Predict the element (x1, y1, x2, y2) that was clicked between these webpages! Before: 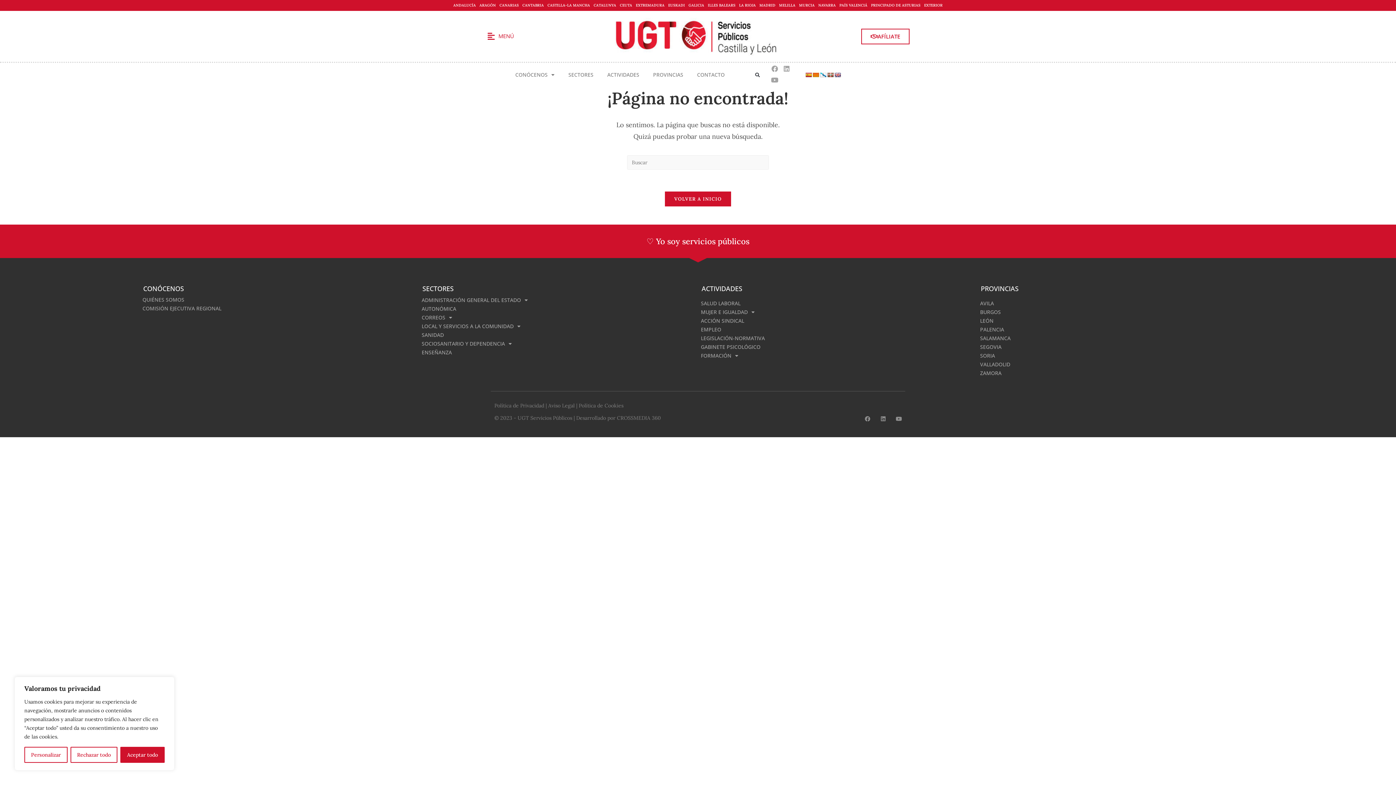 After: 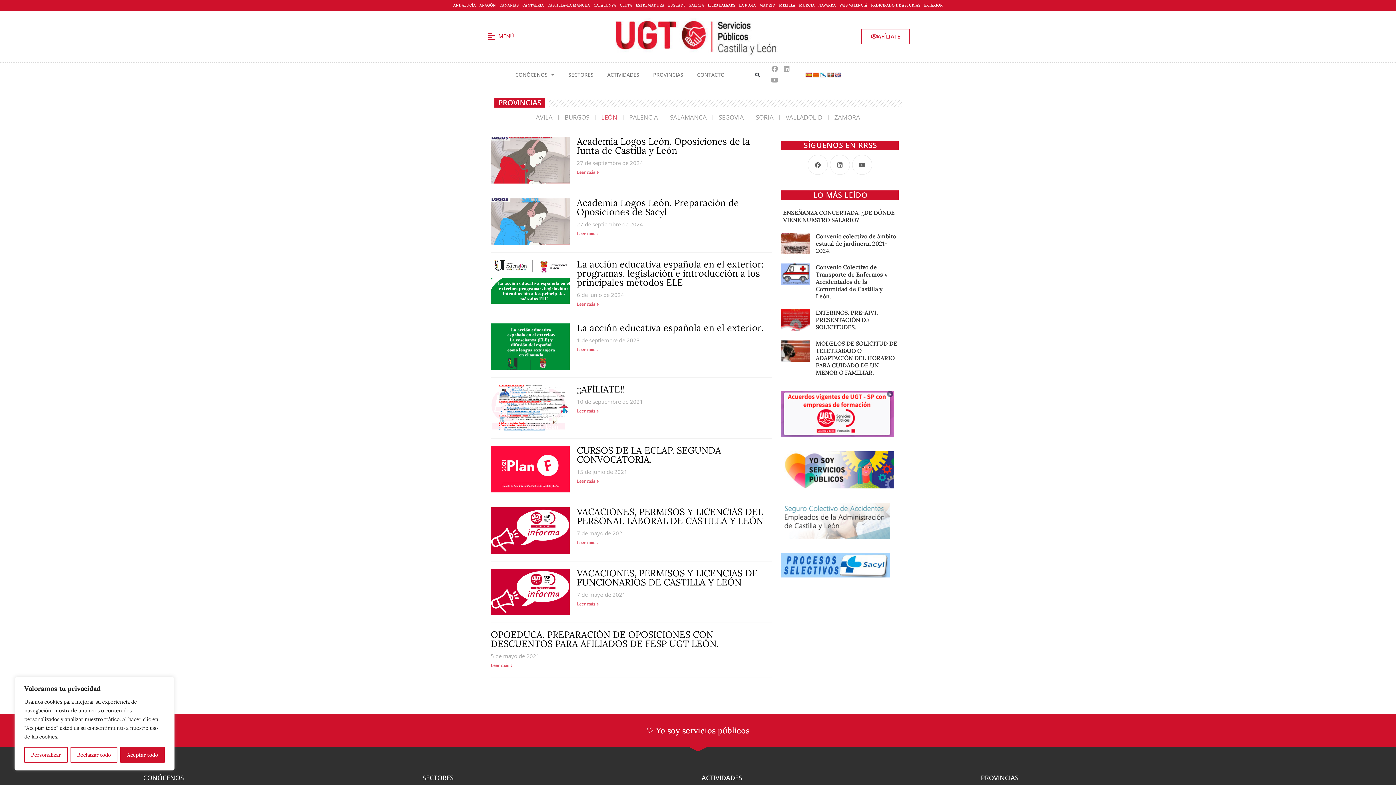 Action: bbox: (977, 316, 1253, 325) label: LEÓN